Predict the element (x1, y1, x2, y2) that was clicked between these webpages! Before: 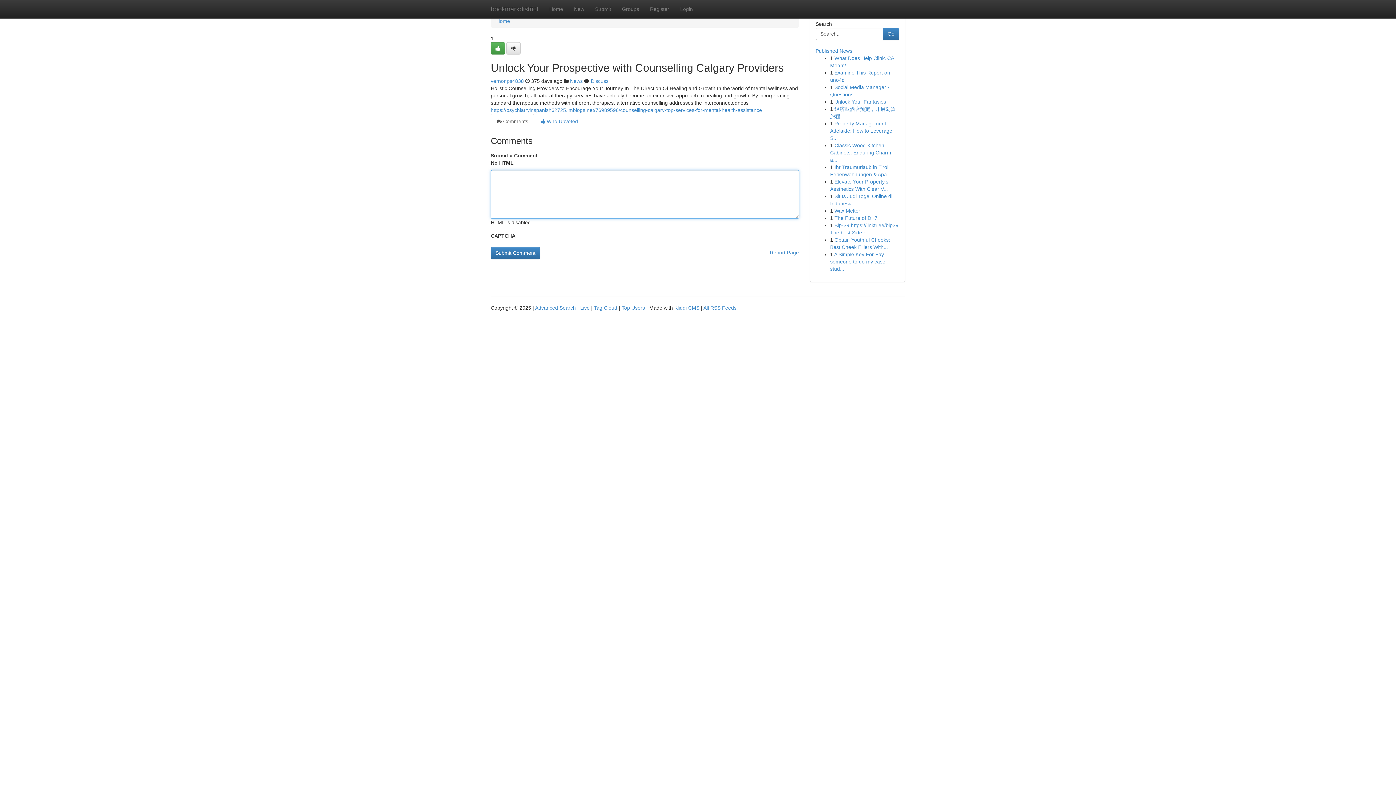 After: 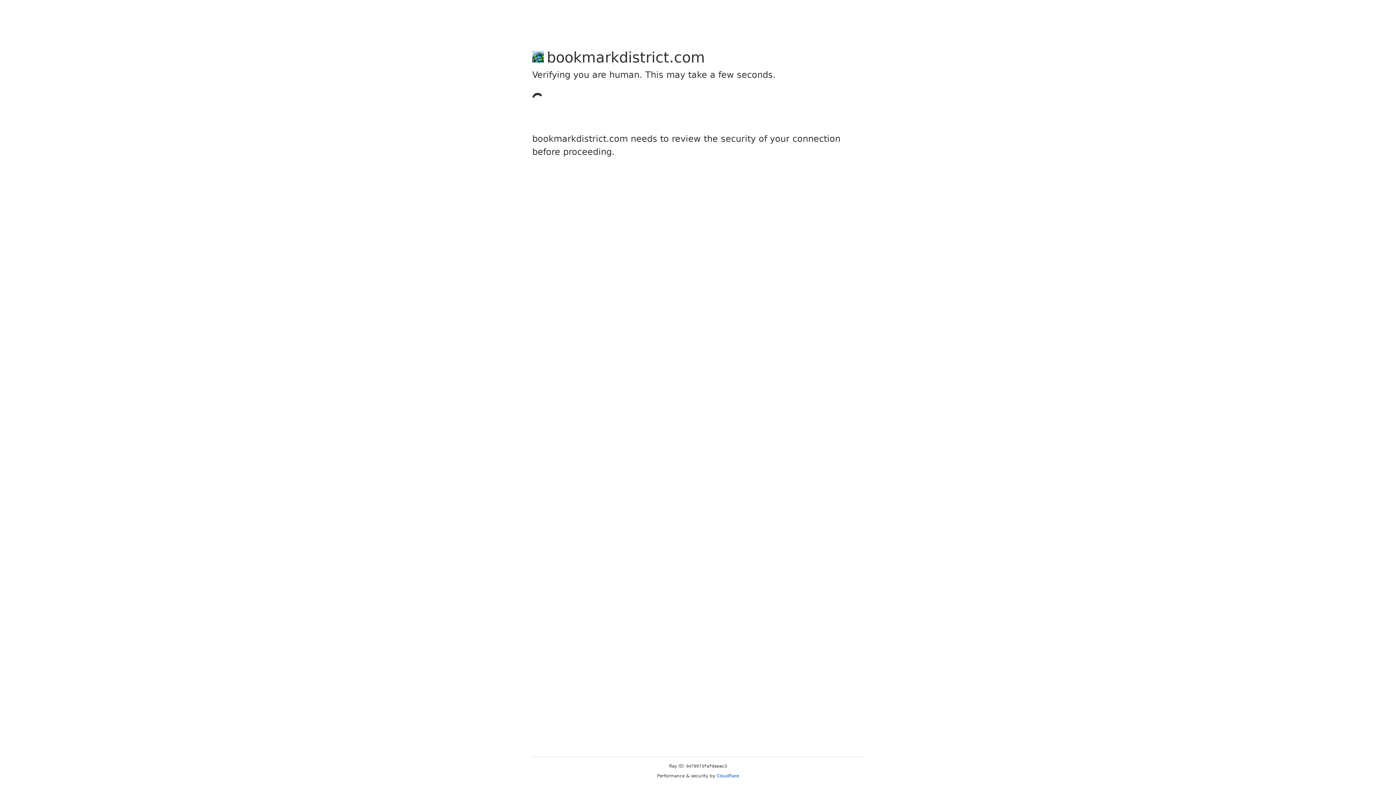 Action: bbox: (490, 42, 505, 54)